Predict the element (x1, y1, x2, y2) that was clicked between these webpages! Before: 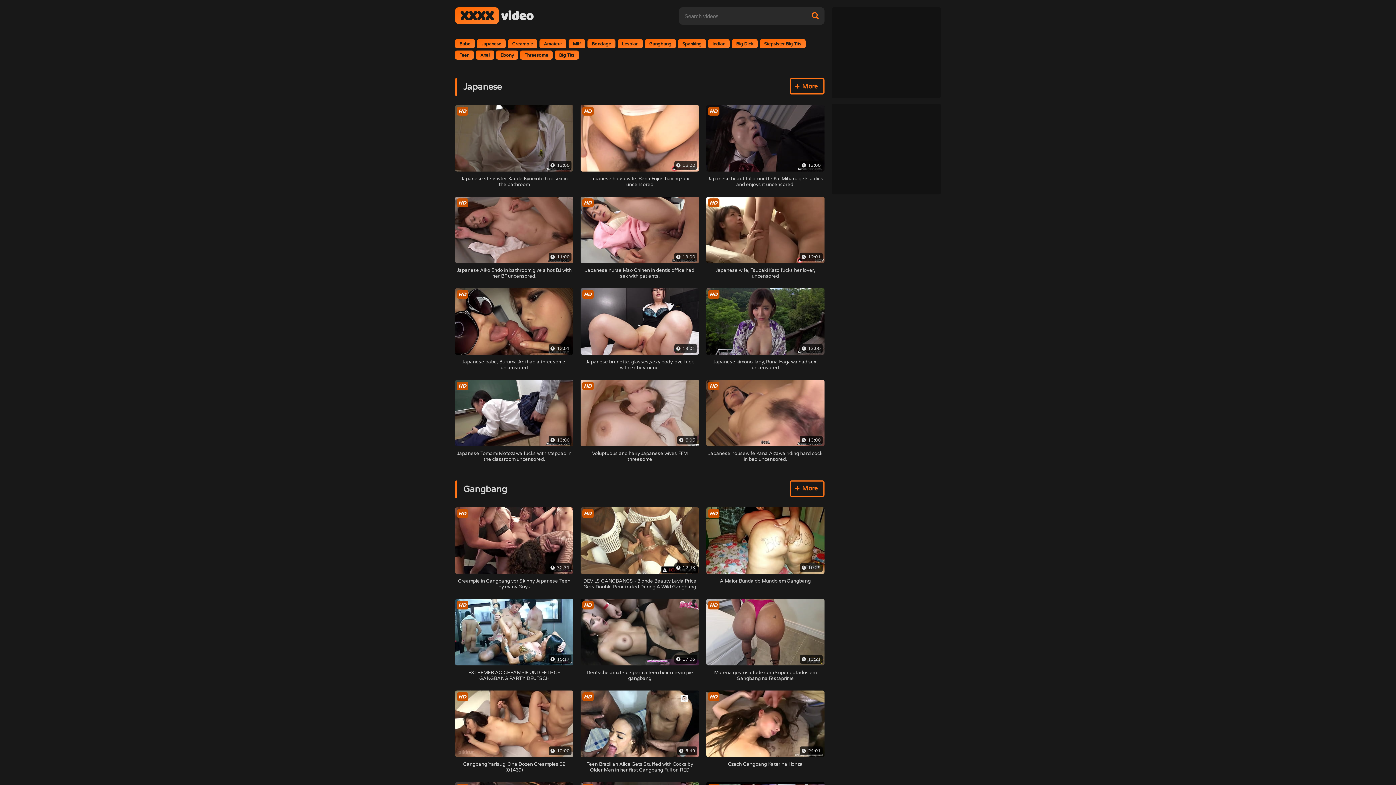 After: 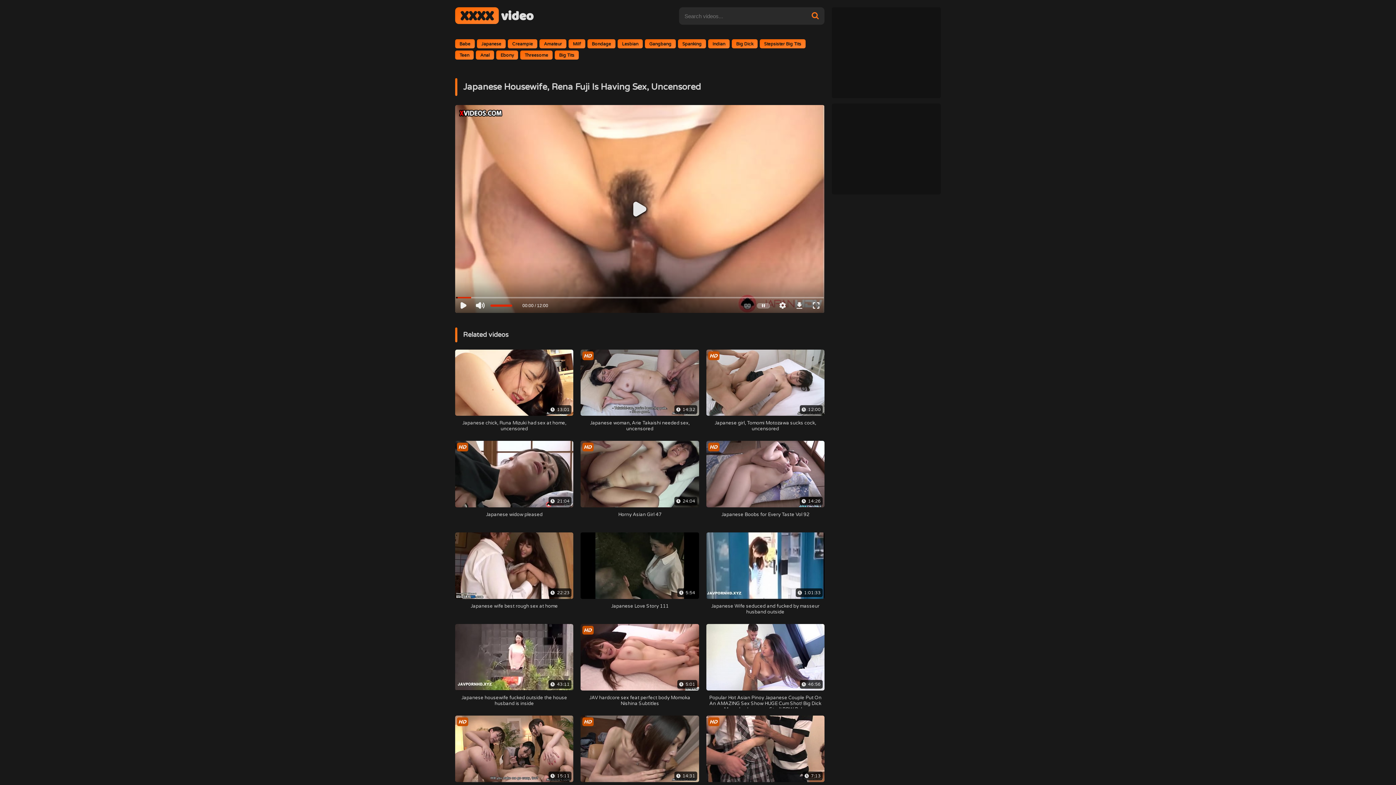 Action: bbox: (580, 105, 699, 189) label:  12:00
Japanese housewife, Rena Fuji is having sex, uncensored